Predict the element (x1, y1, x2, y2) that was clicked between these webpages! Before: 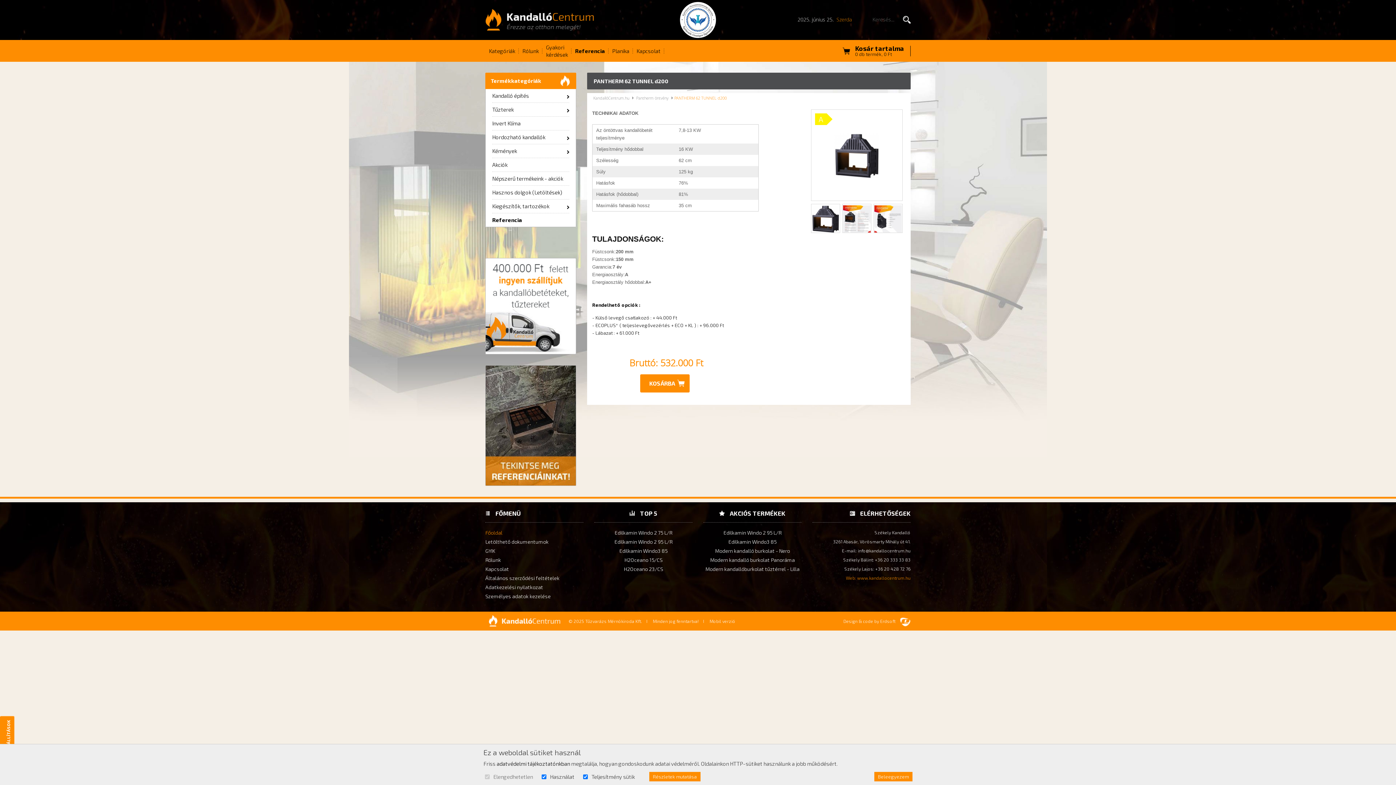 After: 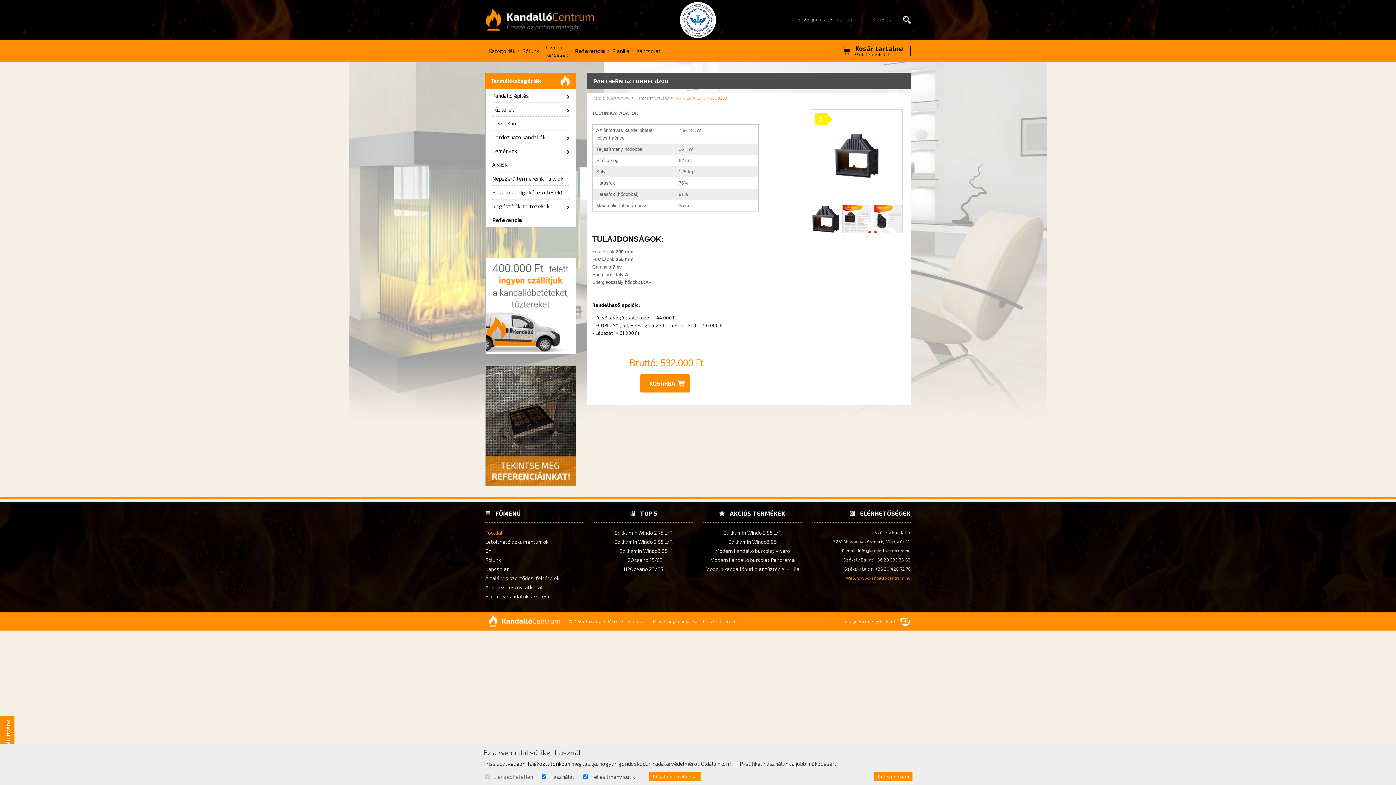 Action: label: www.kandallocentrum.hu bbox: (857, 575, 910, 580)